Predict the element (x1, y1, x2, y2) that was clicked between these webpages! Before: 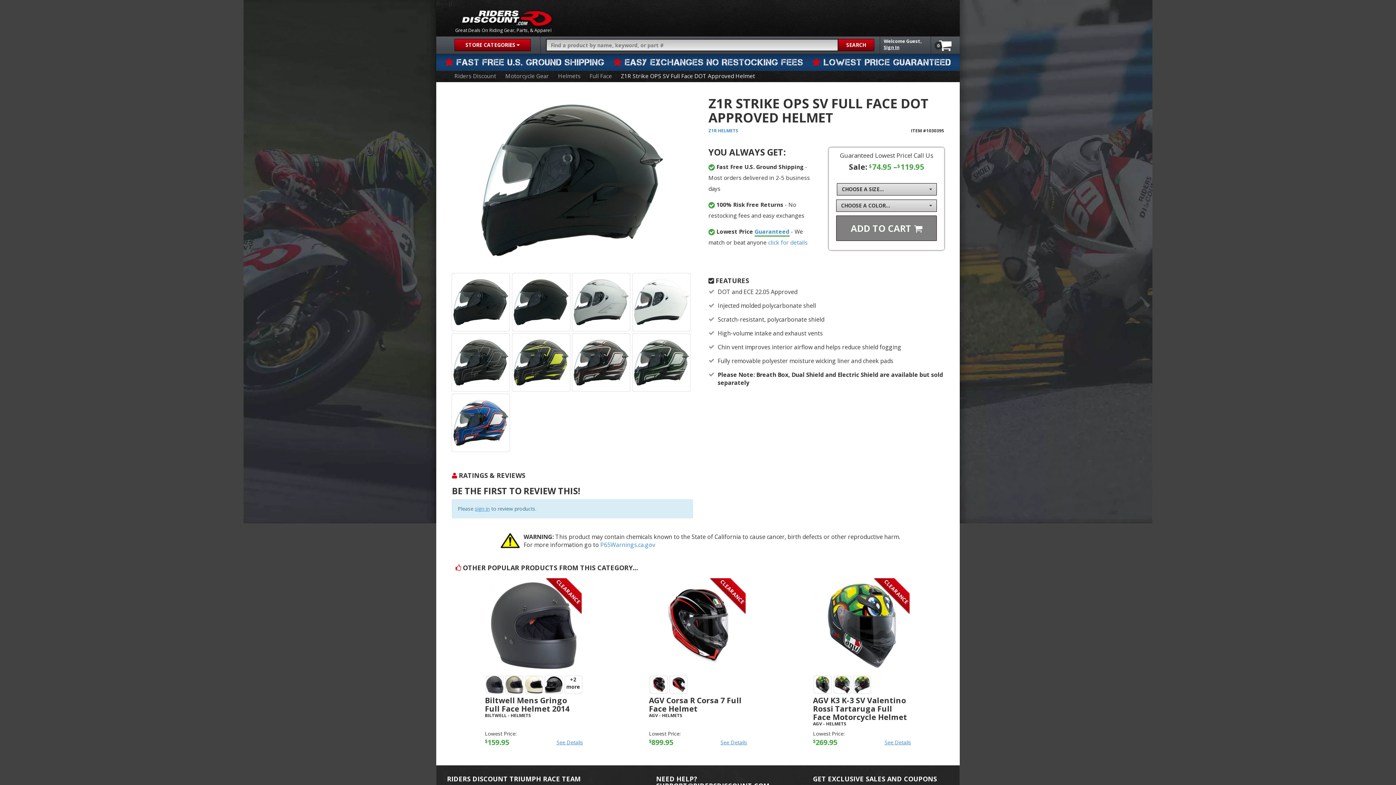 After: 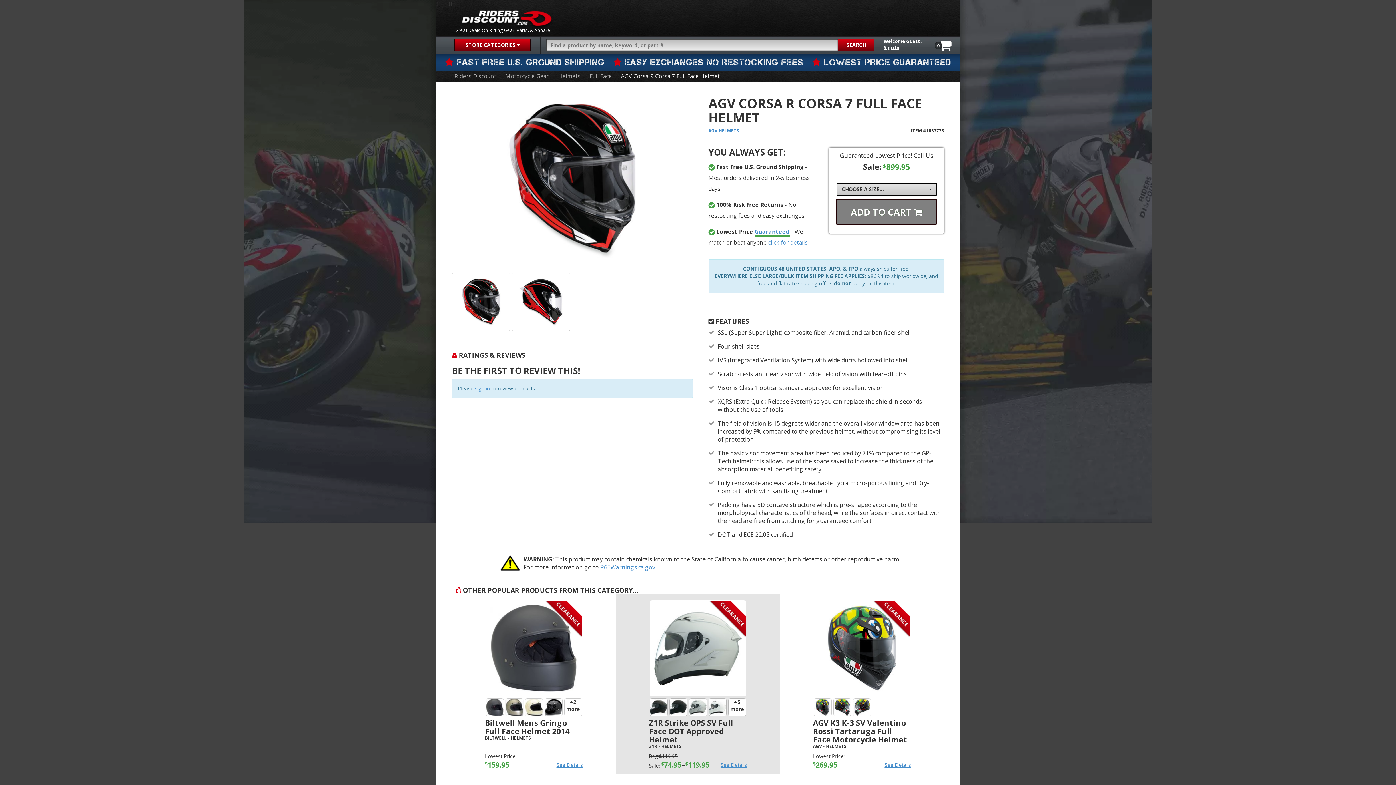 Action: bbox: (649, 695, 741, 714) label: AGV Corsa R Corsa 7 Full Face Helmet